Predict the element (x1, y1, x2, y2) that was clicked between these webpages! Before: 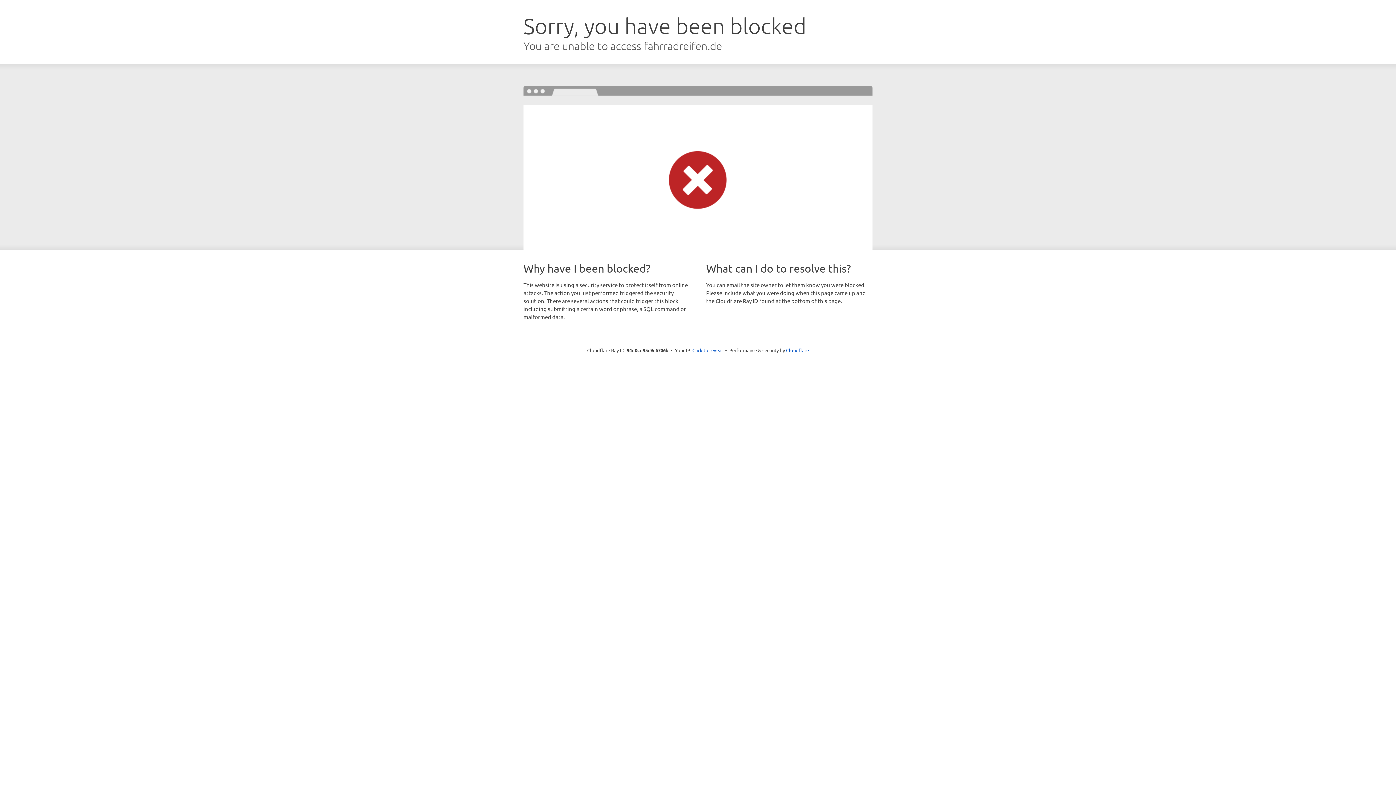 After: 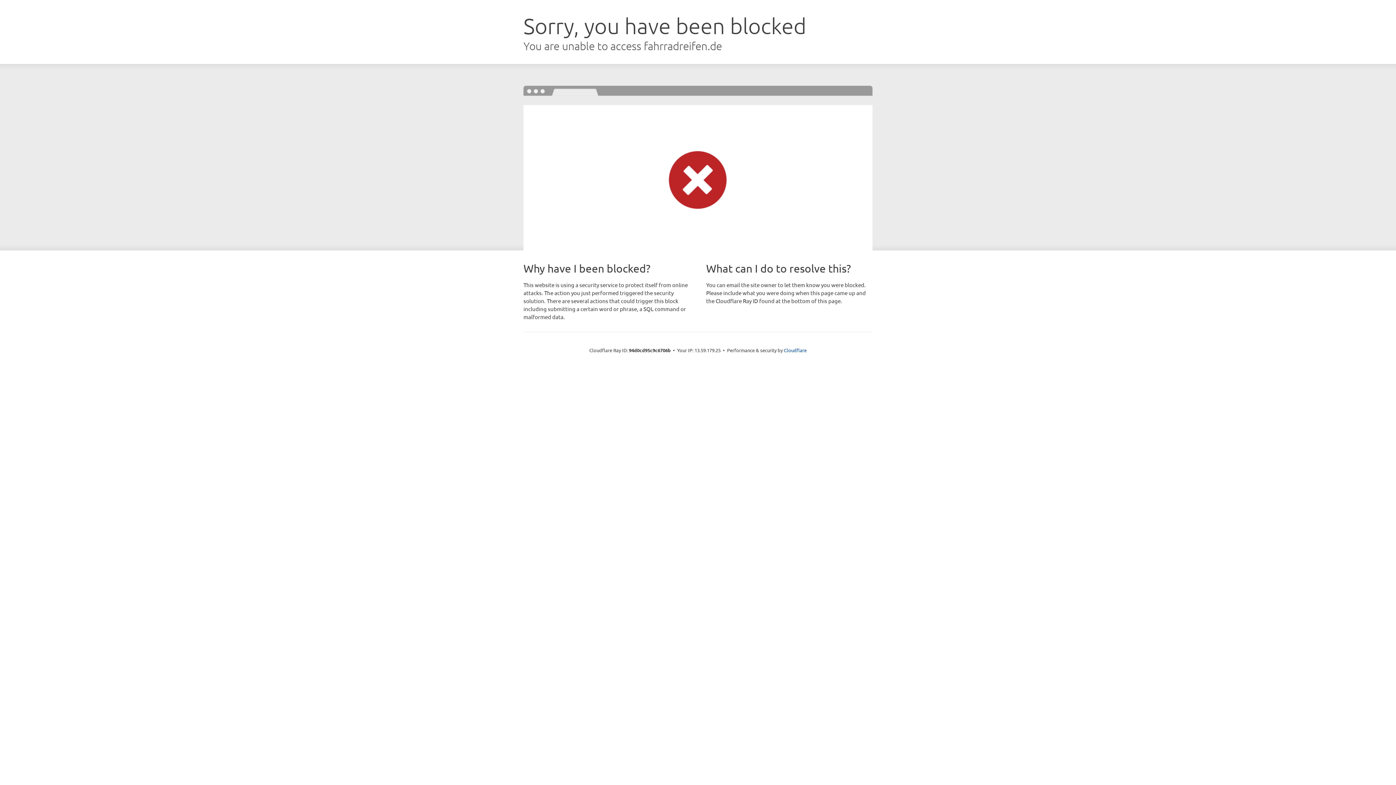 Action: label: Click to reveal bbox: (692, 346, 723, 353)